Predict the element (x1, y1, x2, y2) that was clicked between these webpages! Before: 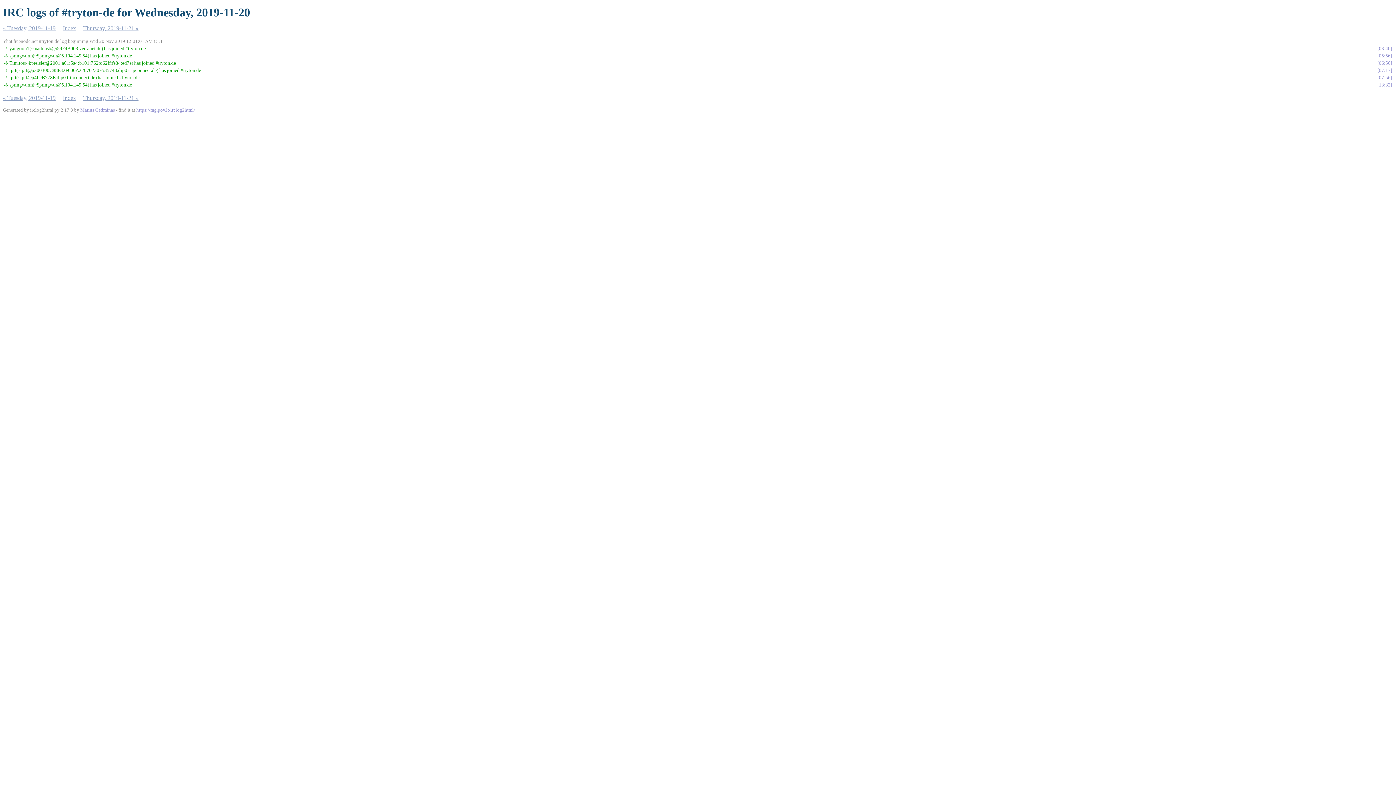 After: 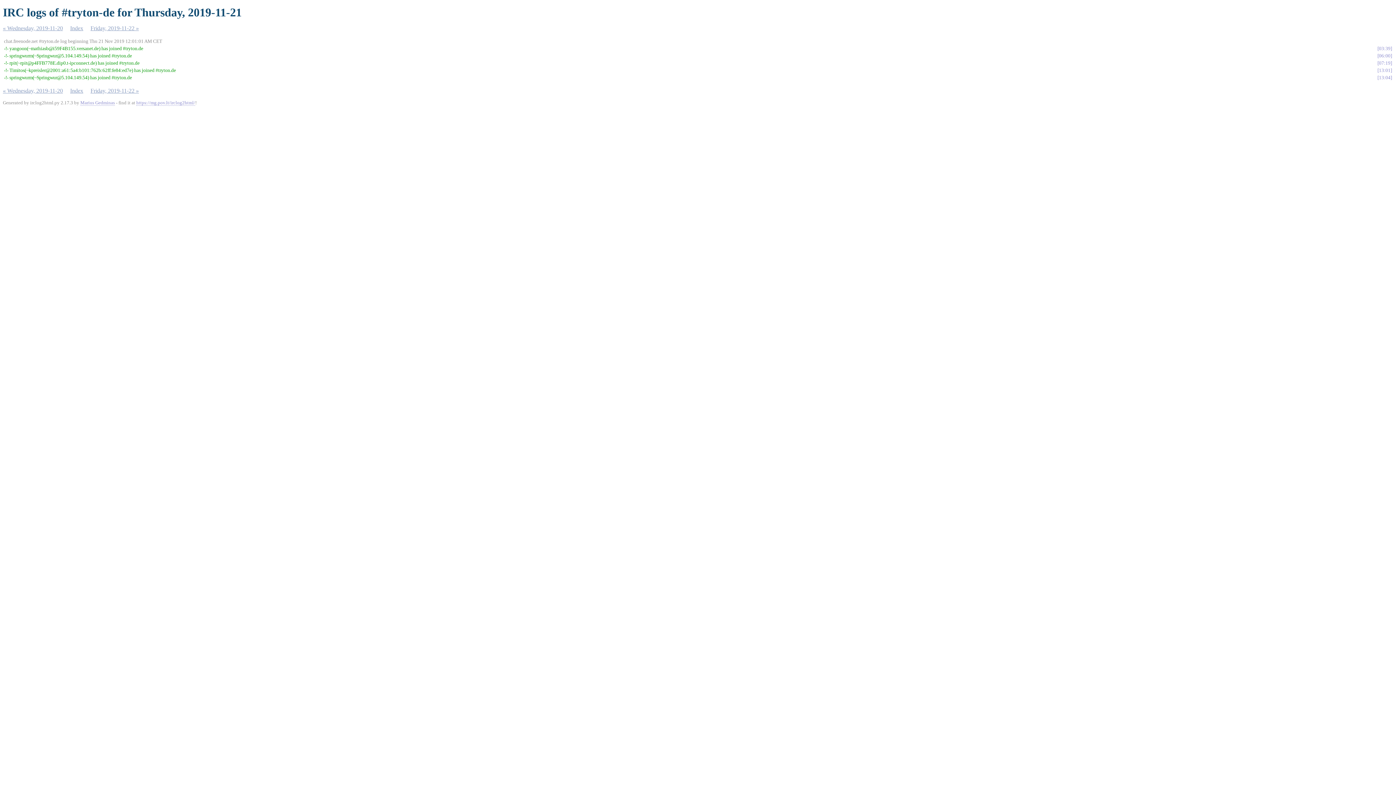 Action: bbox: (83, 25, 138, 31) label: Thursday, 2019-11-21 »